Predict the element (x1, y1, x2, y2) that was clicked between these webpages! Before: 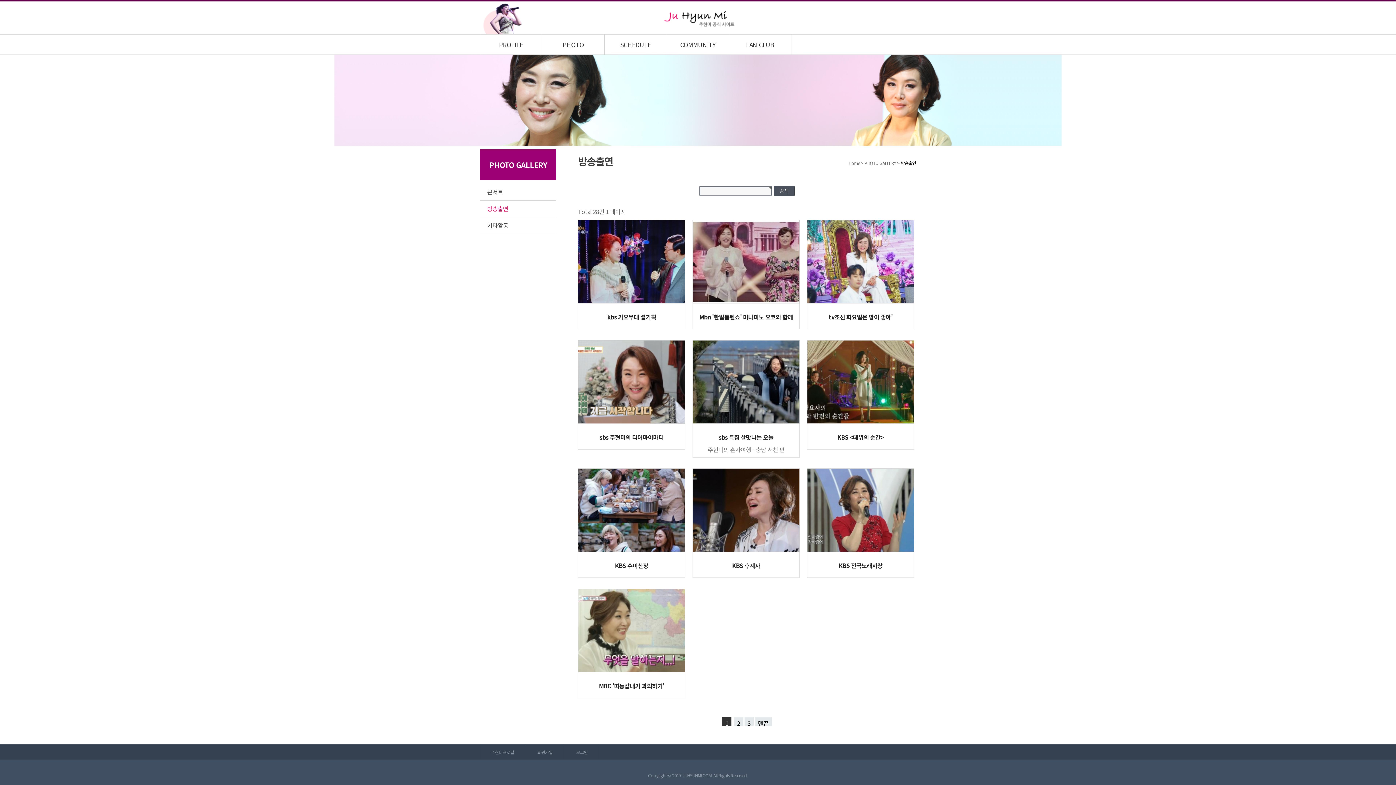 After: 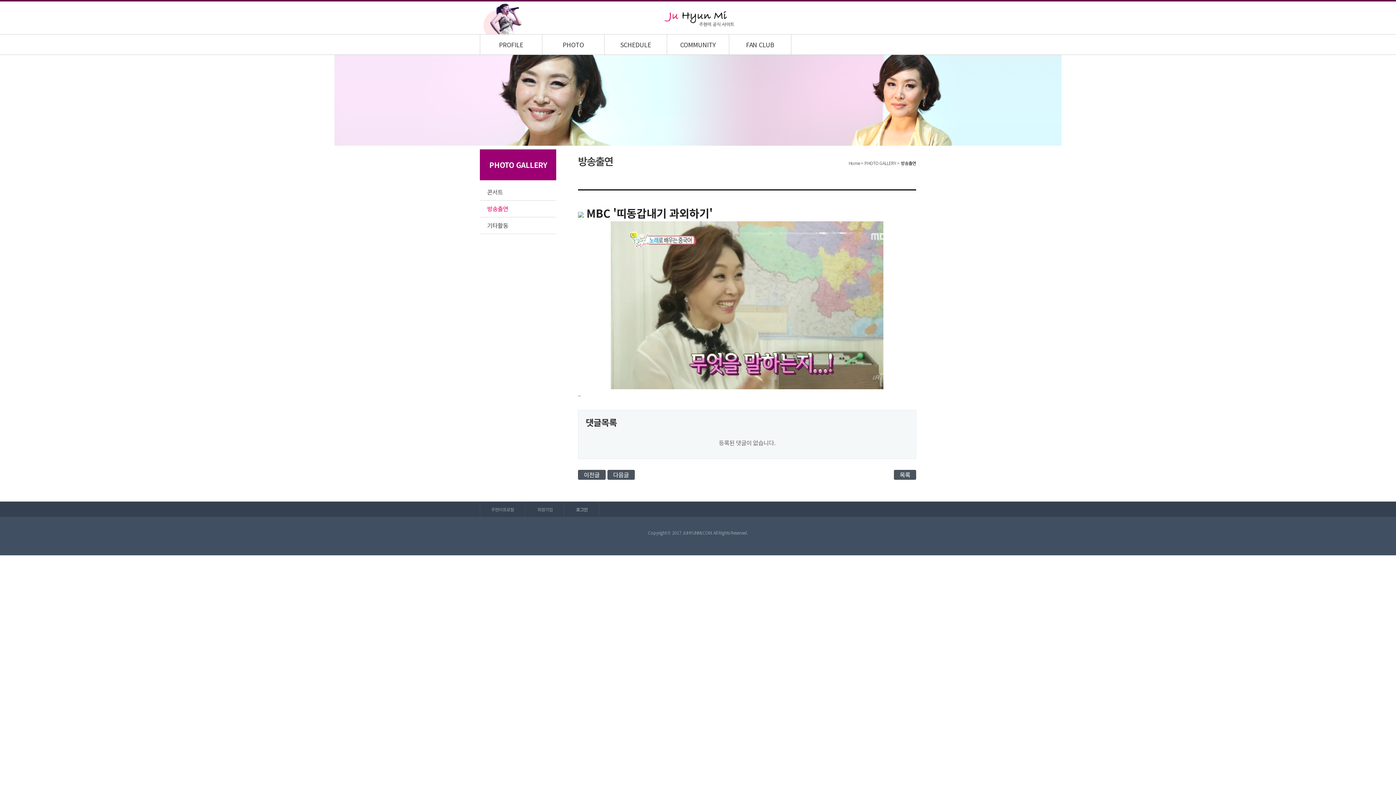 Action: bbox: (578, 625, 685, 634)